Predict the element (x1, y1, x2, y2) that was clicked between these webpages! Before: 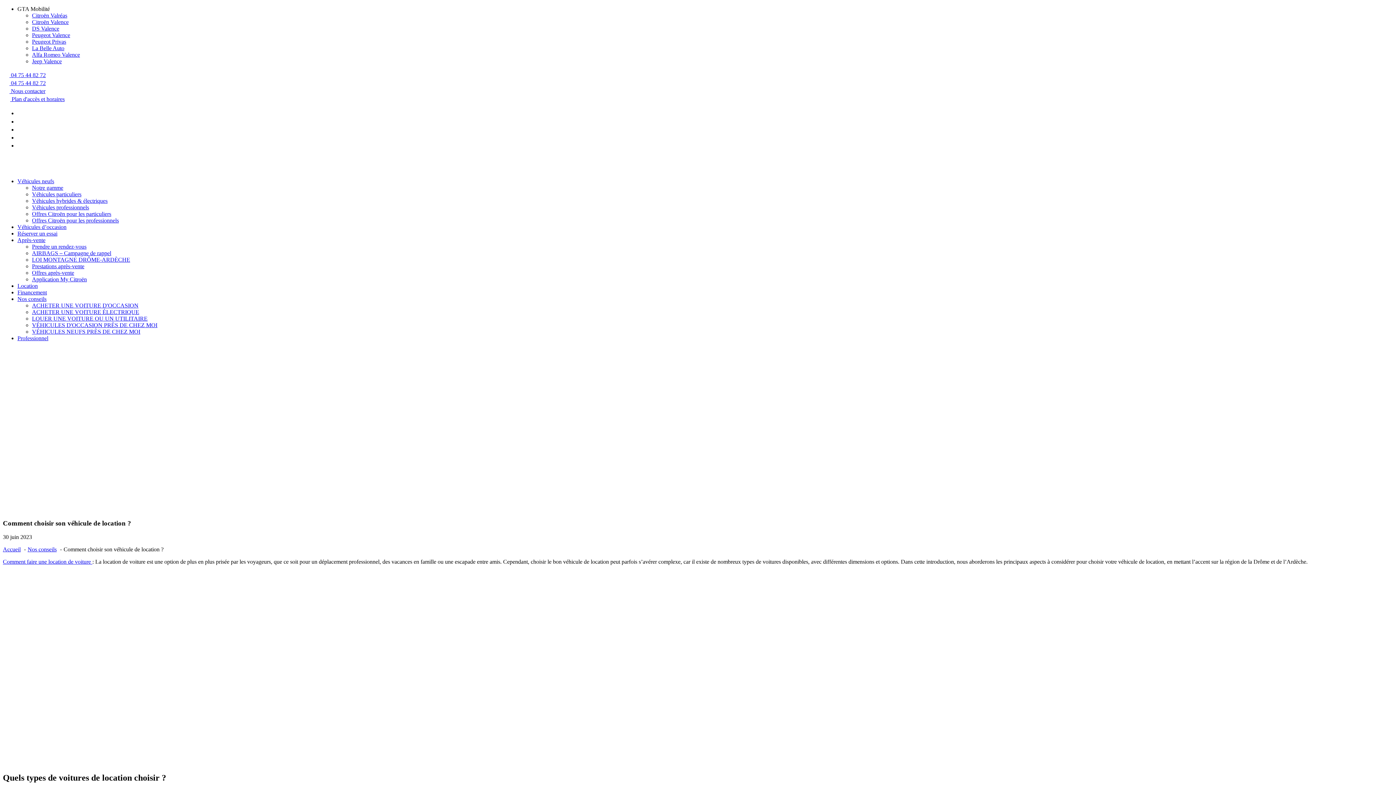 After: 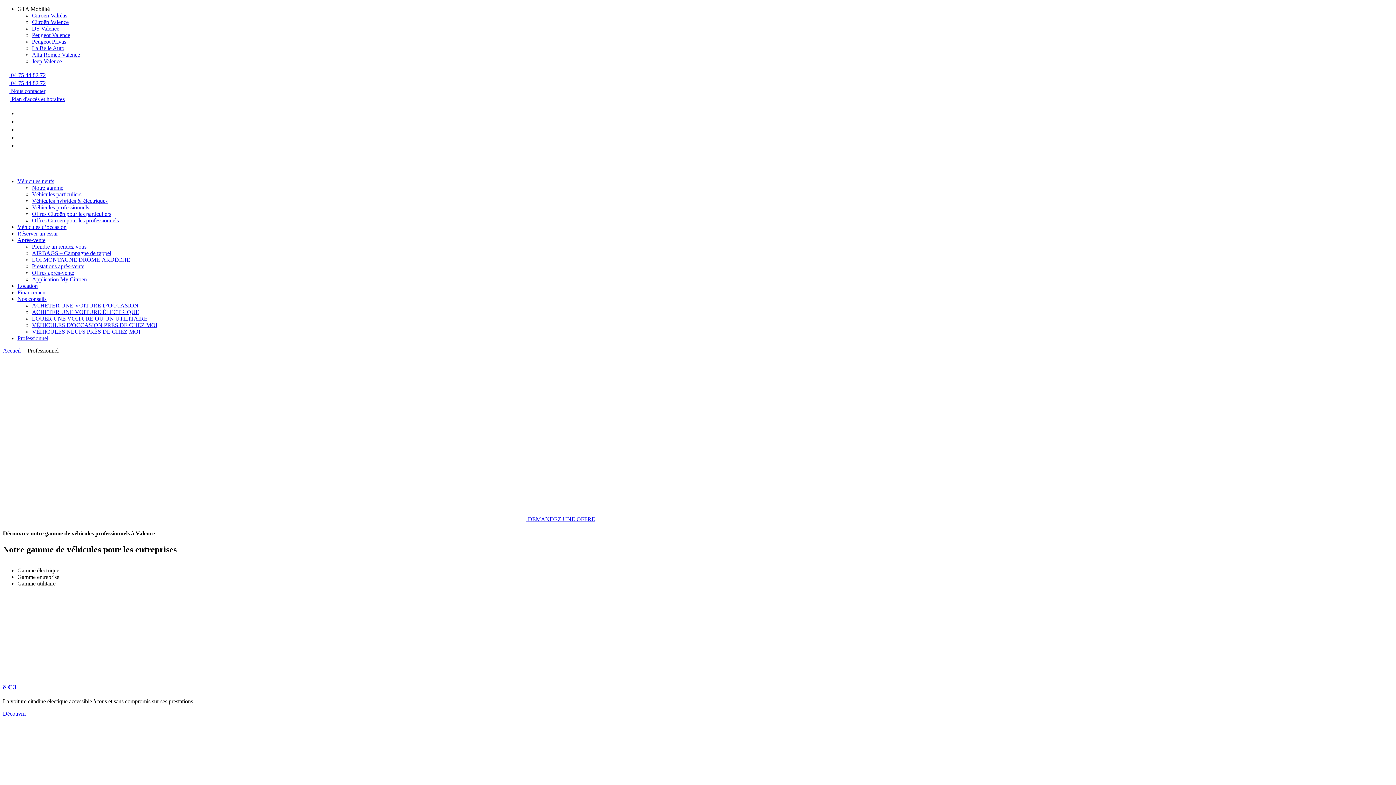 Action: bbox: (17, 335, 48, 341) label: Professionnel